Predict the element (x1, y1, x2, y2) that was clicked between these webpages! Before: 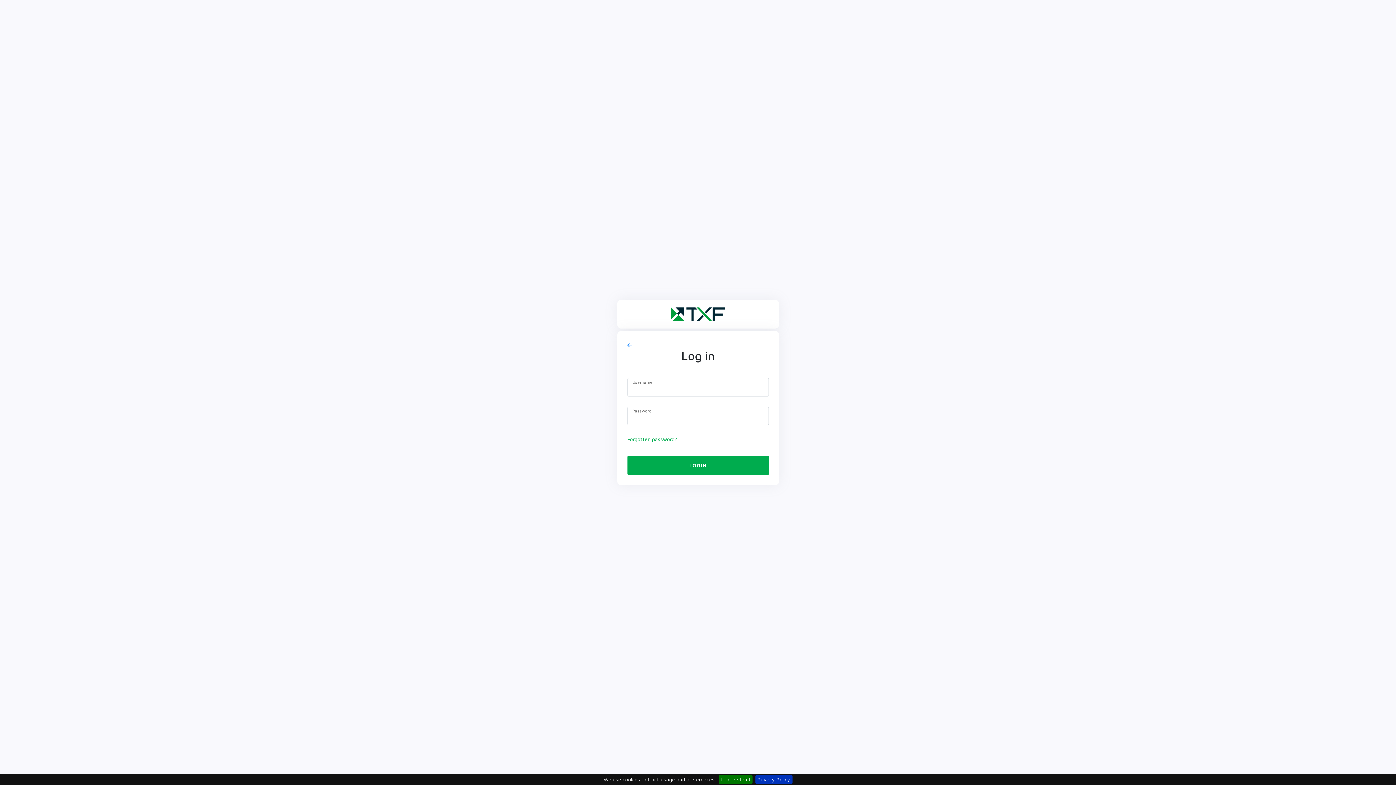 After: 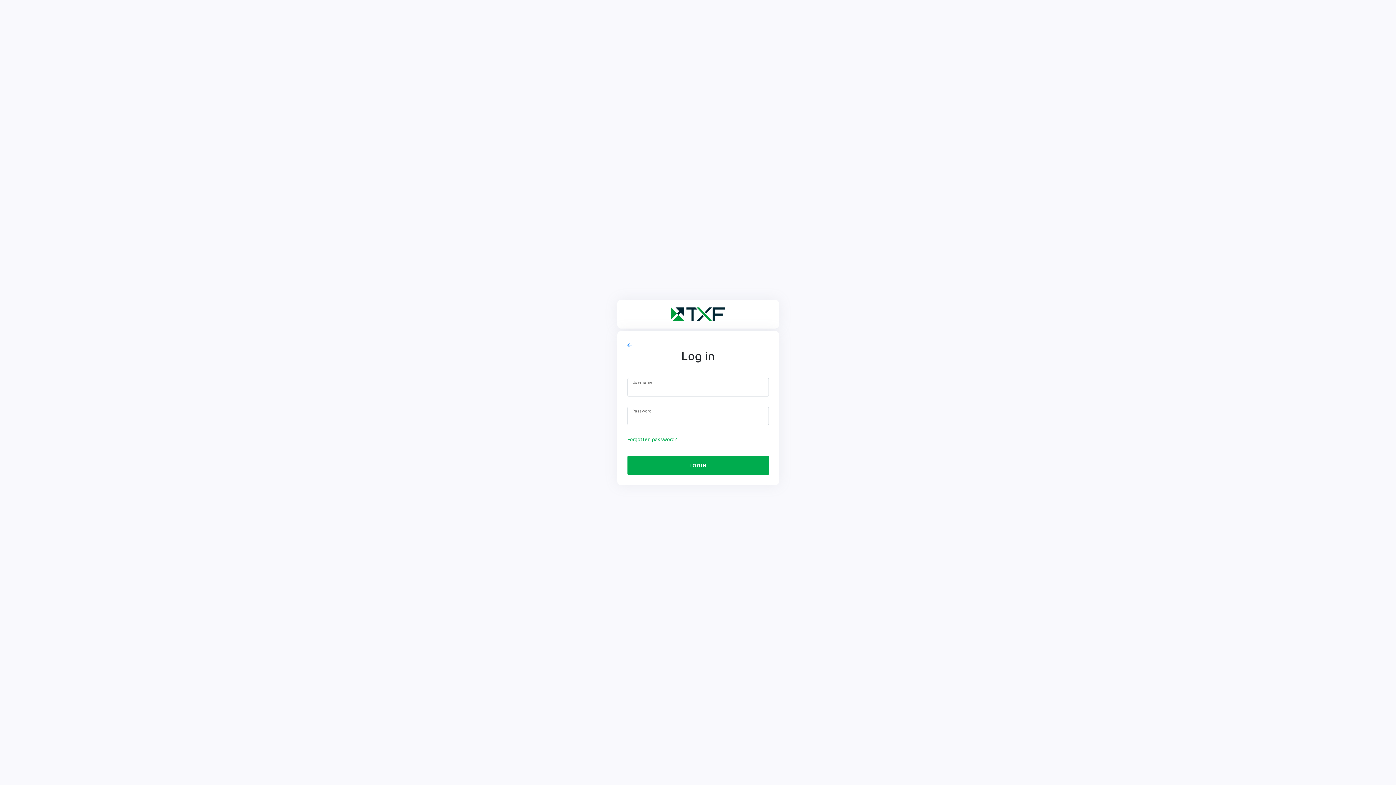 Action: bbox: (718, 775, 752, 784) label: I Understand